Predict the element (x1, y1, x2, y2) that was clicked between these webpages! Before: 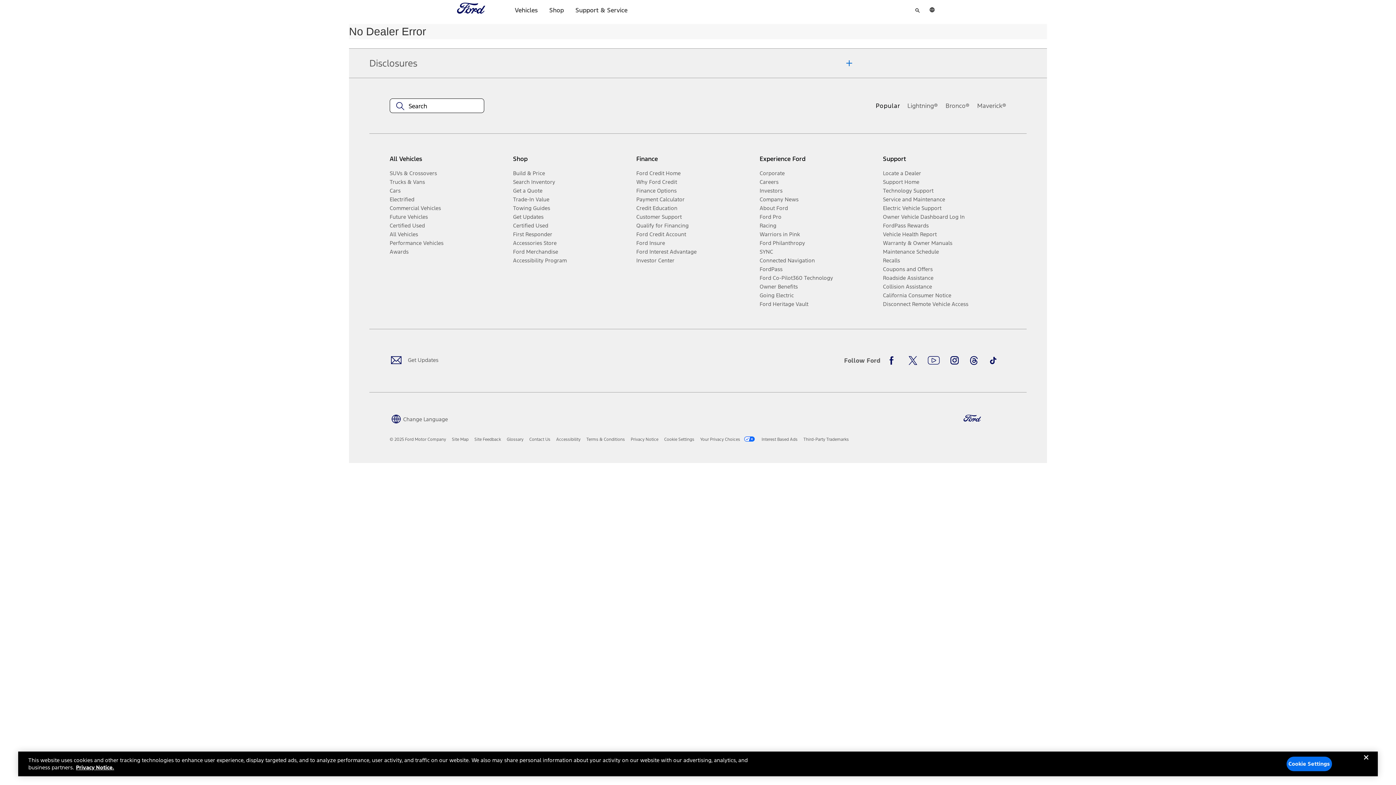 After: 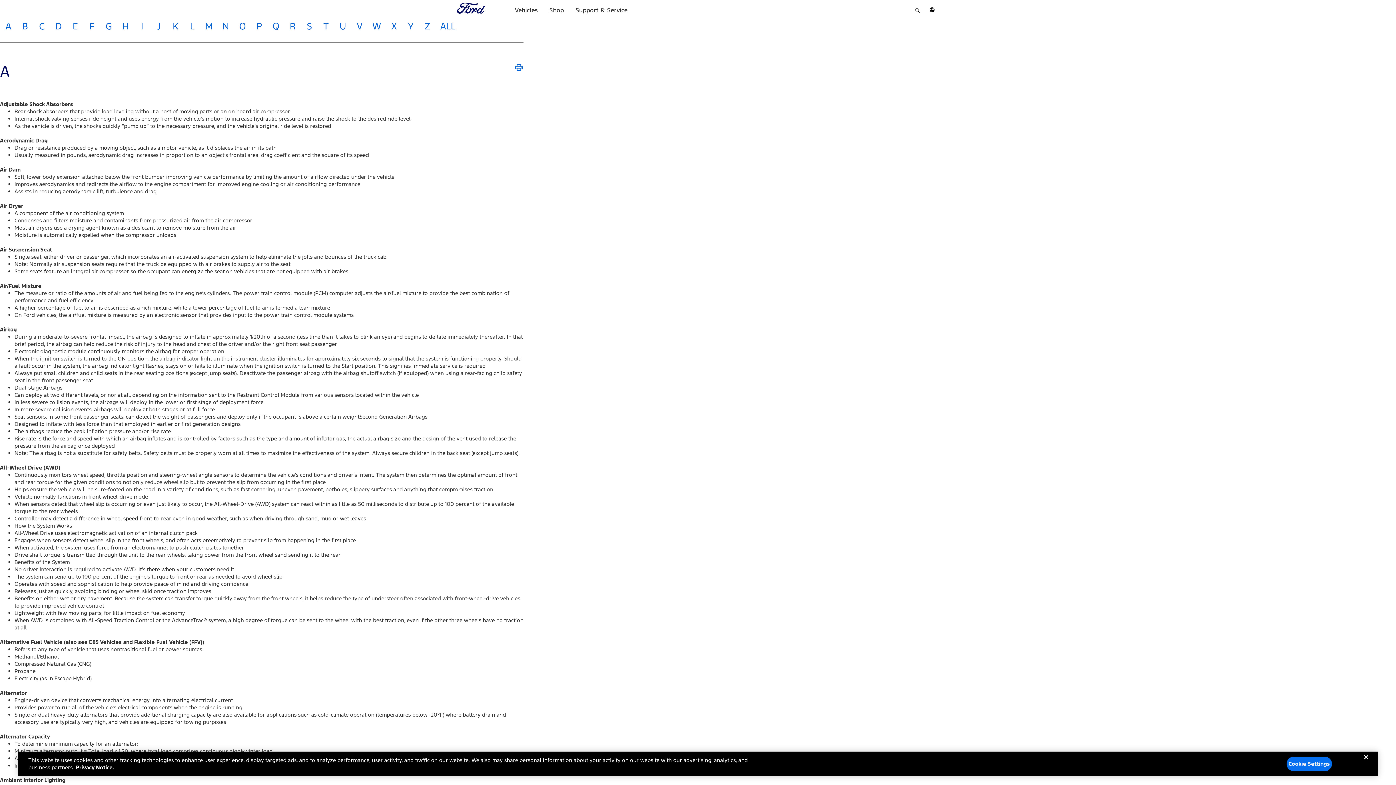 Action: bbox: (506, 436, 523, 442) label: Glossary